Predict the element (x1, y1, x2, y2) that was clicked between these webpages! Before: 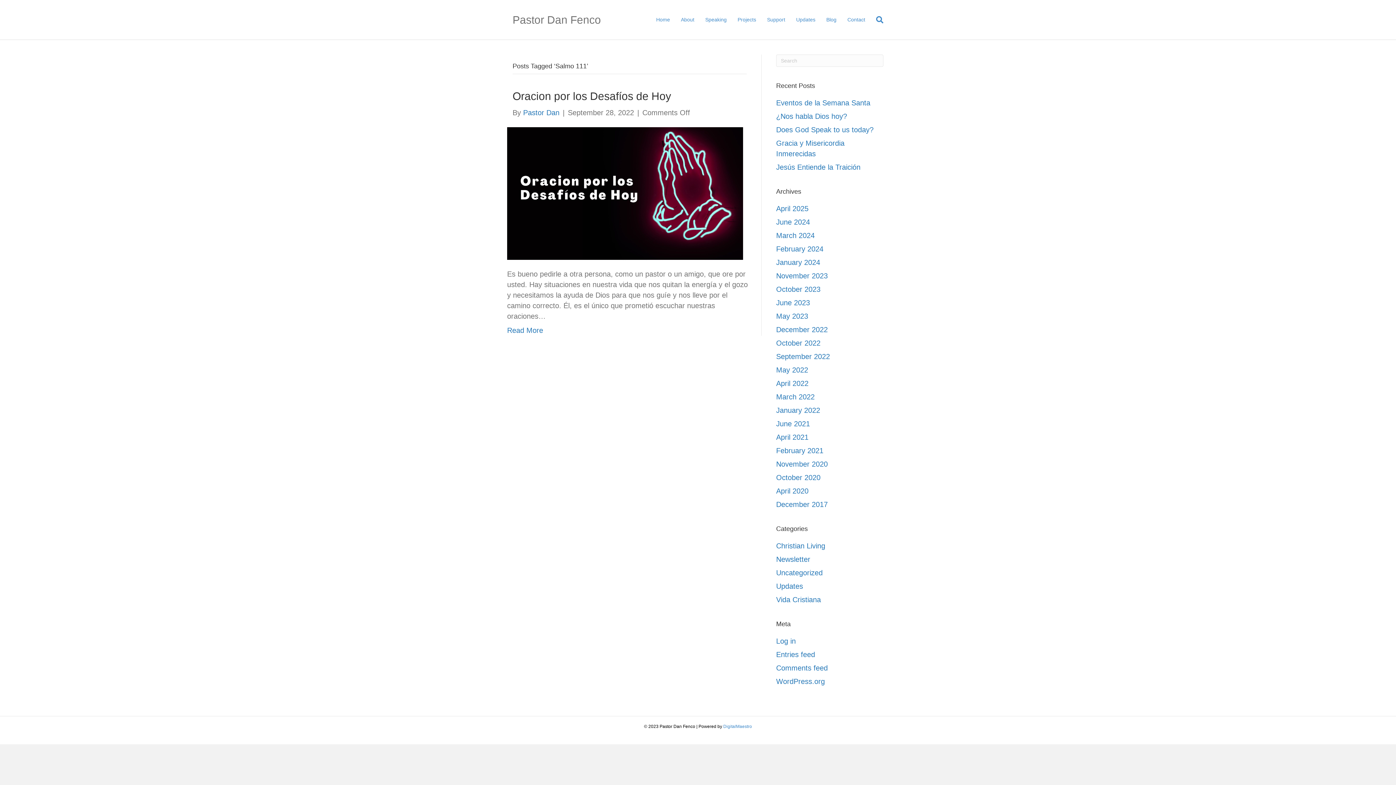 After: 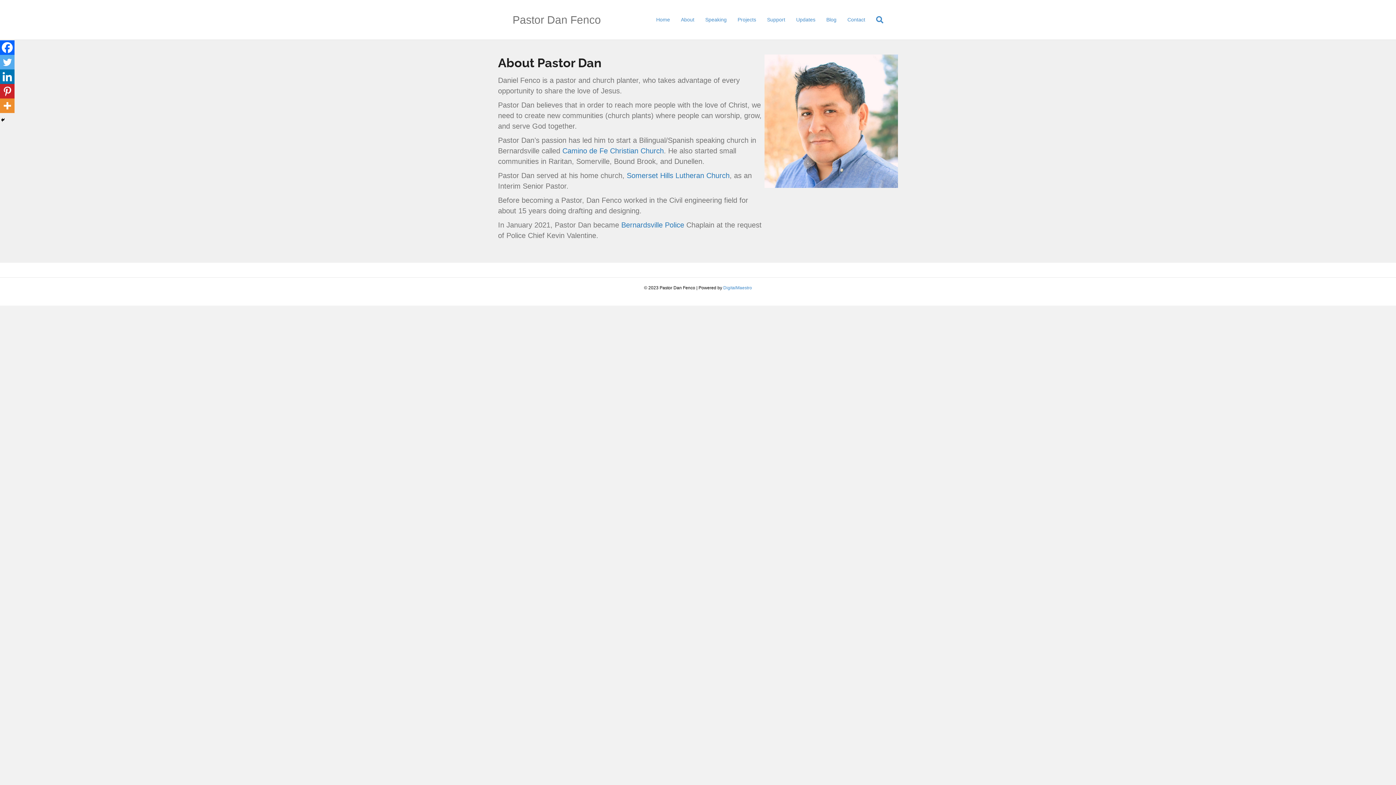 Action: bbox: (675, 10, 700, 28) label: About